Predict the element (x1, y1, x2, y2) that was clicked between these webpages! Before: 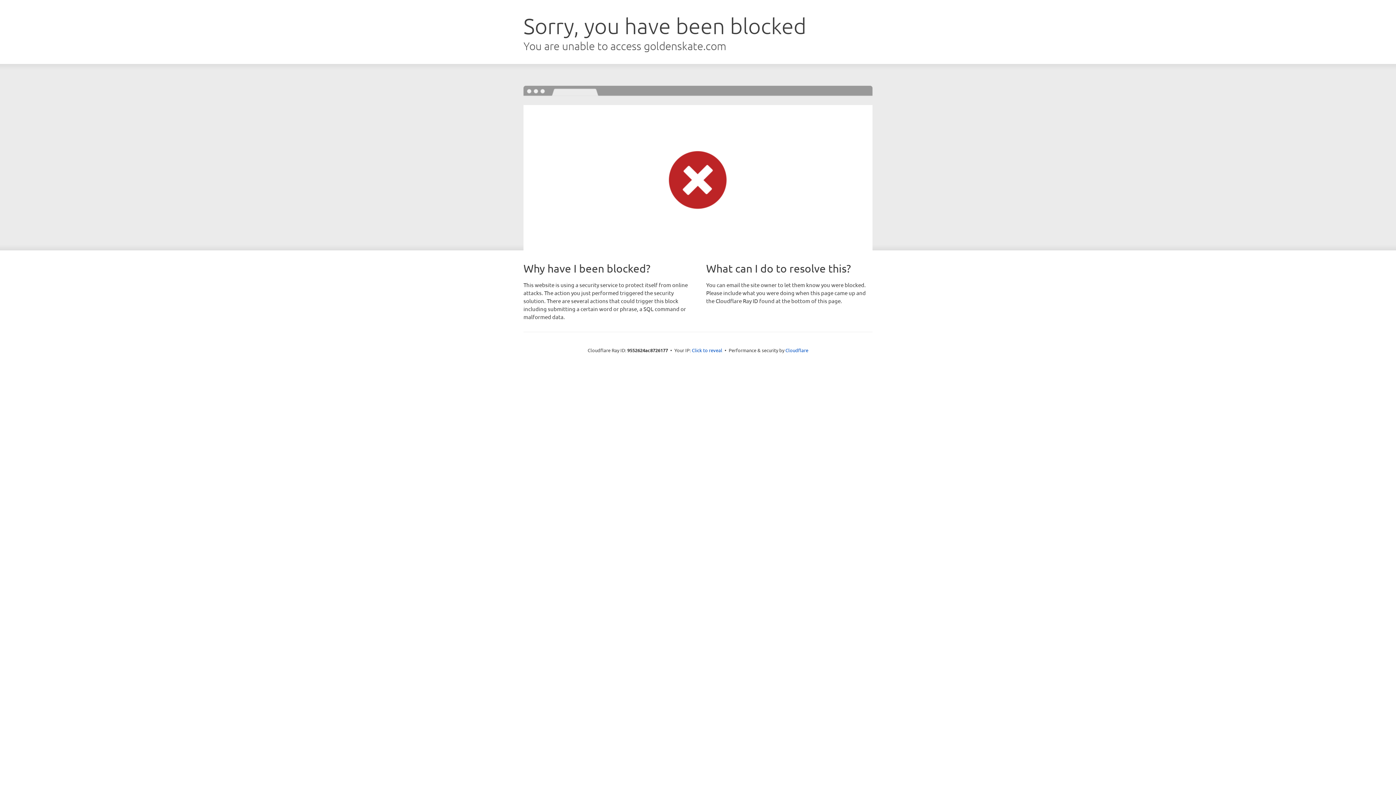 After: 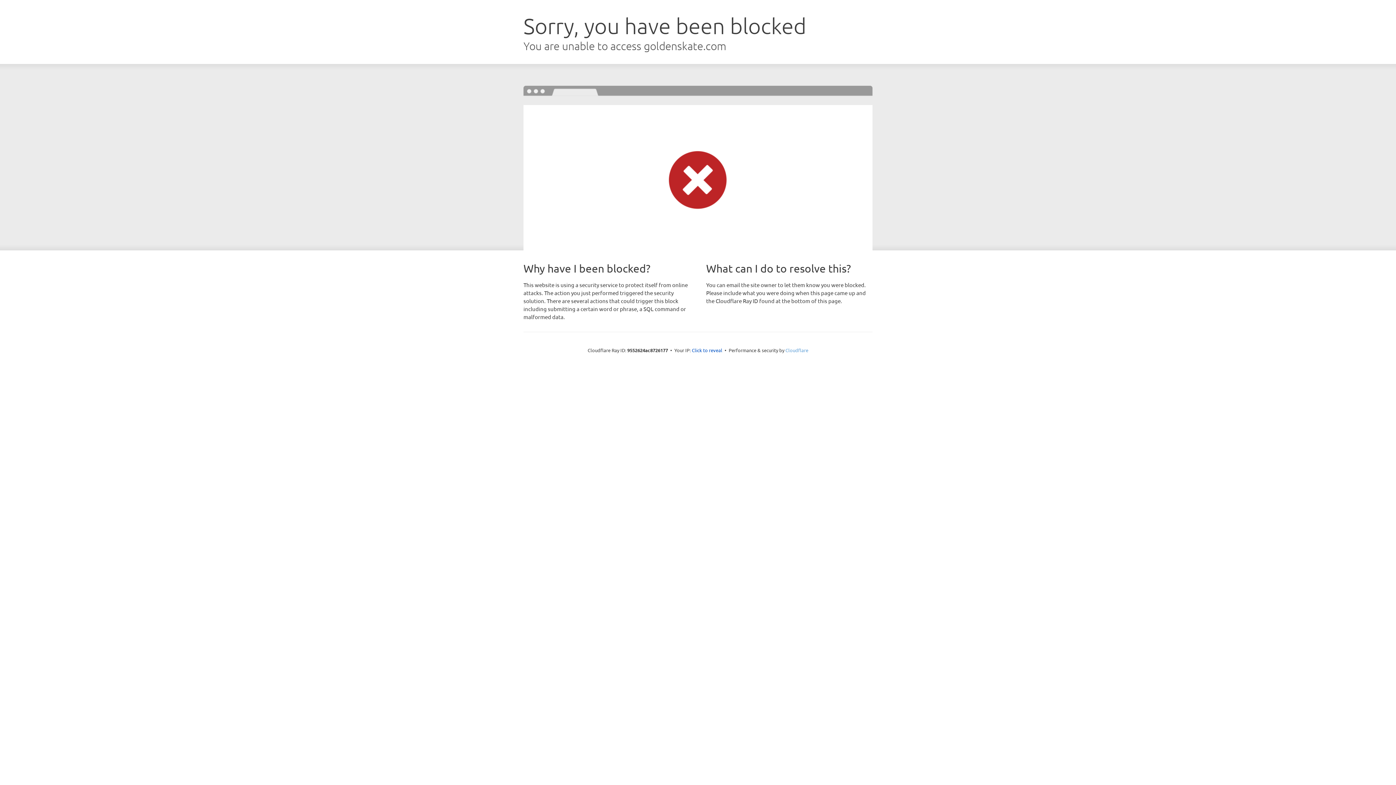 Action: label: Cloudflare bbox: (785, 347, 808, 353)